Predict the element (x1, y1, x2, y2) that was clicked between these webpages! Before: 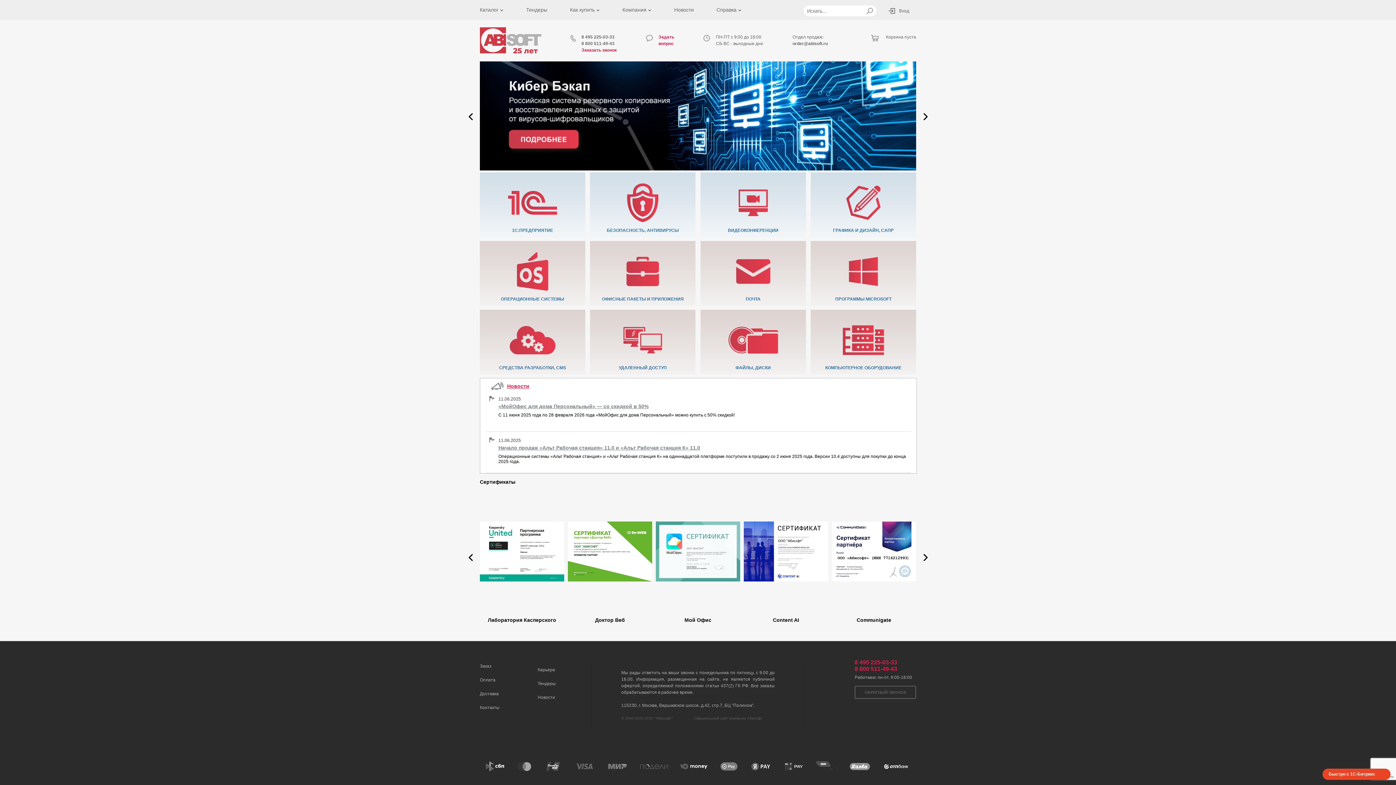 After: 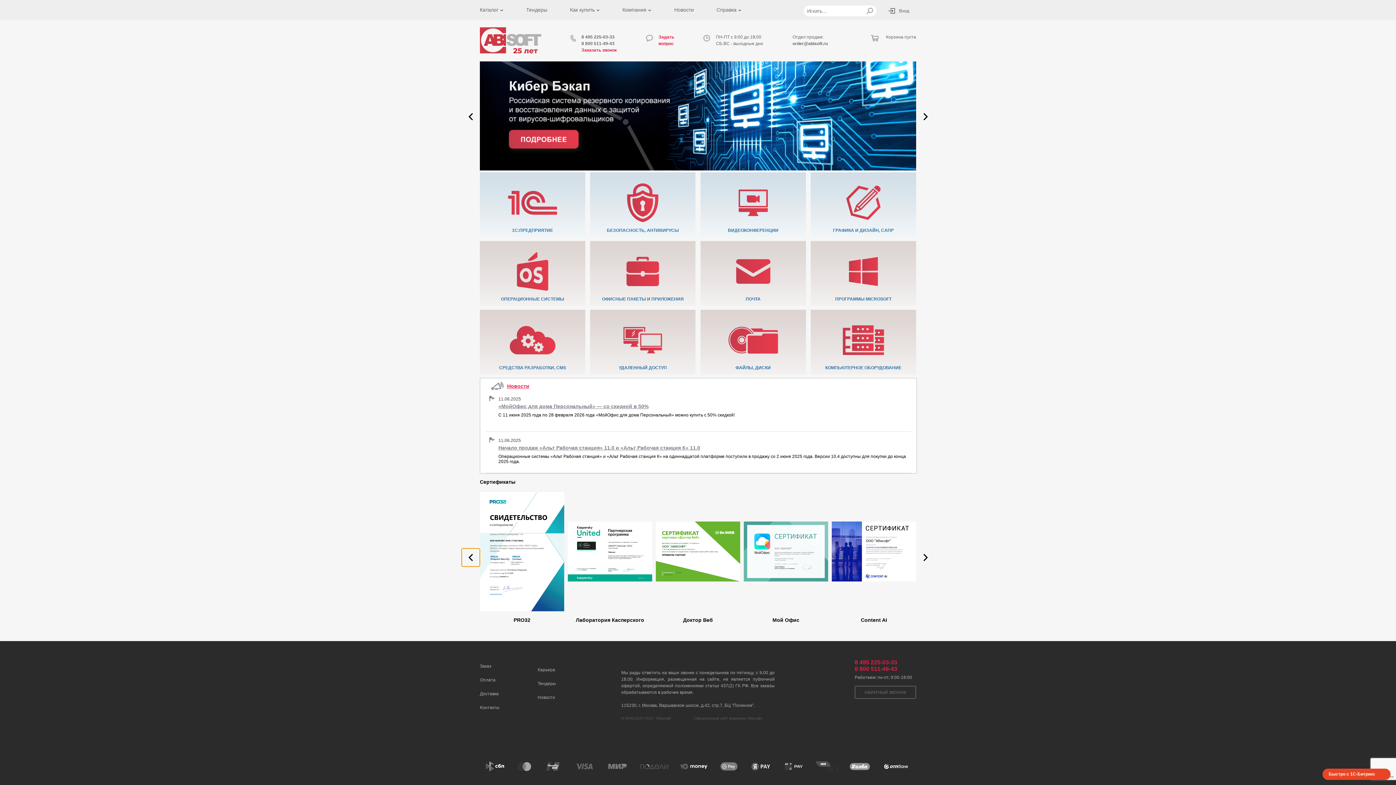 Action: bbox: (461, 548, 480, 566) label: Previous slide